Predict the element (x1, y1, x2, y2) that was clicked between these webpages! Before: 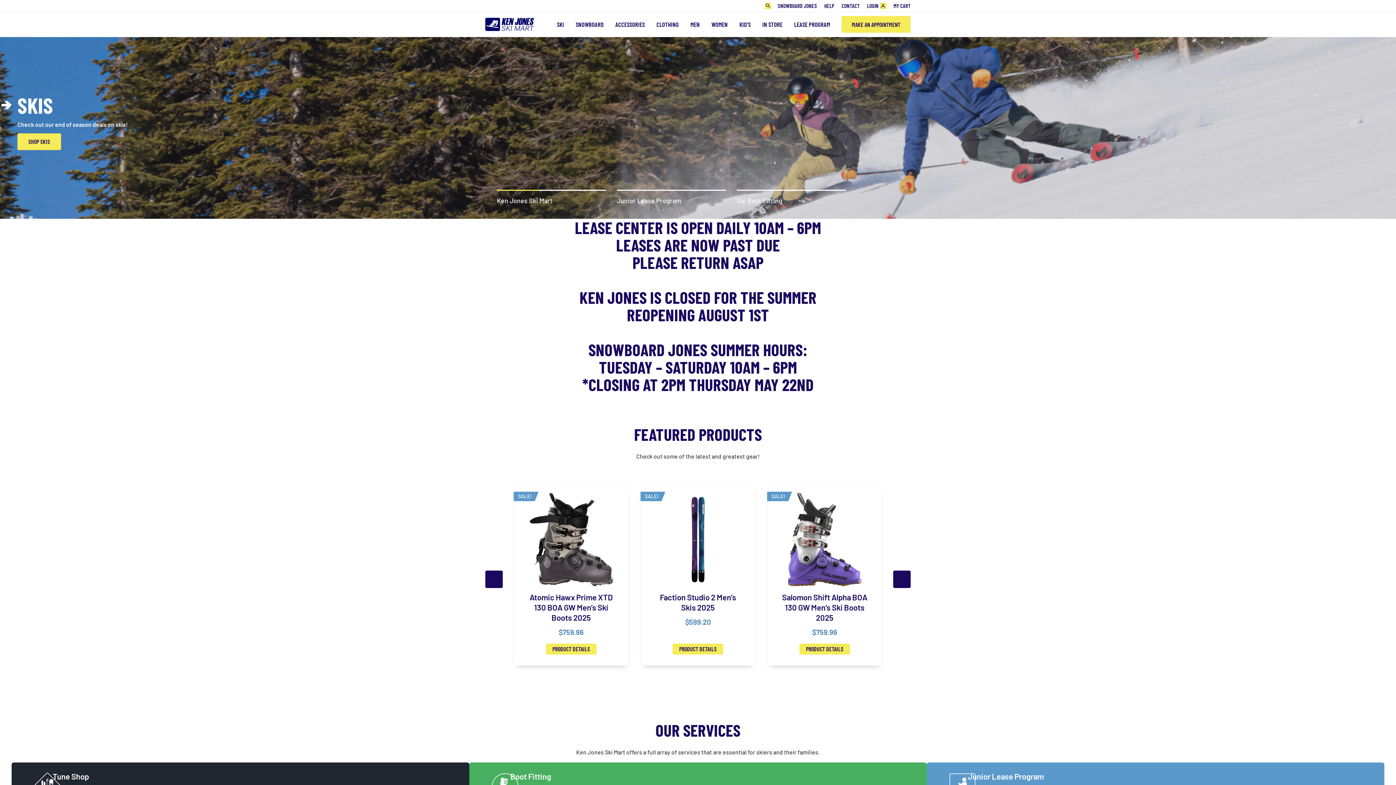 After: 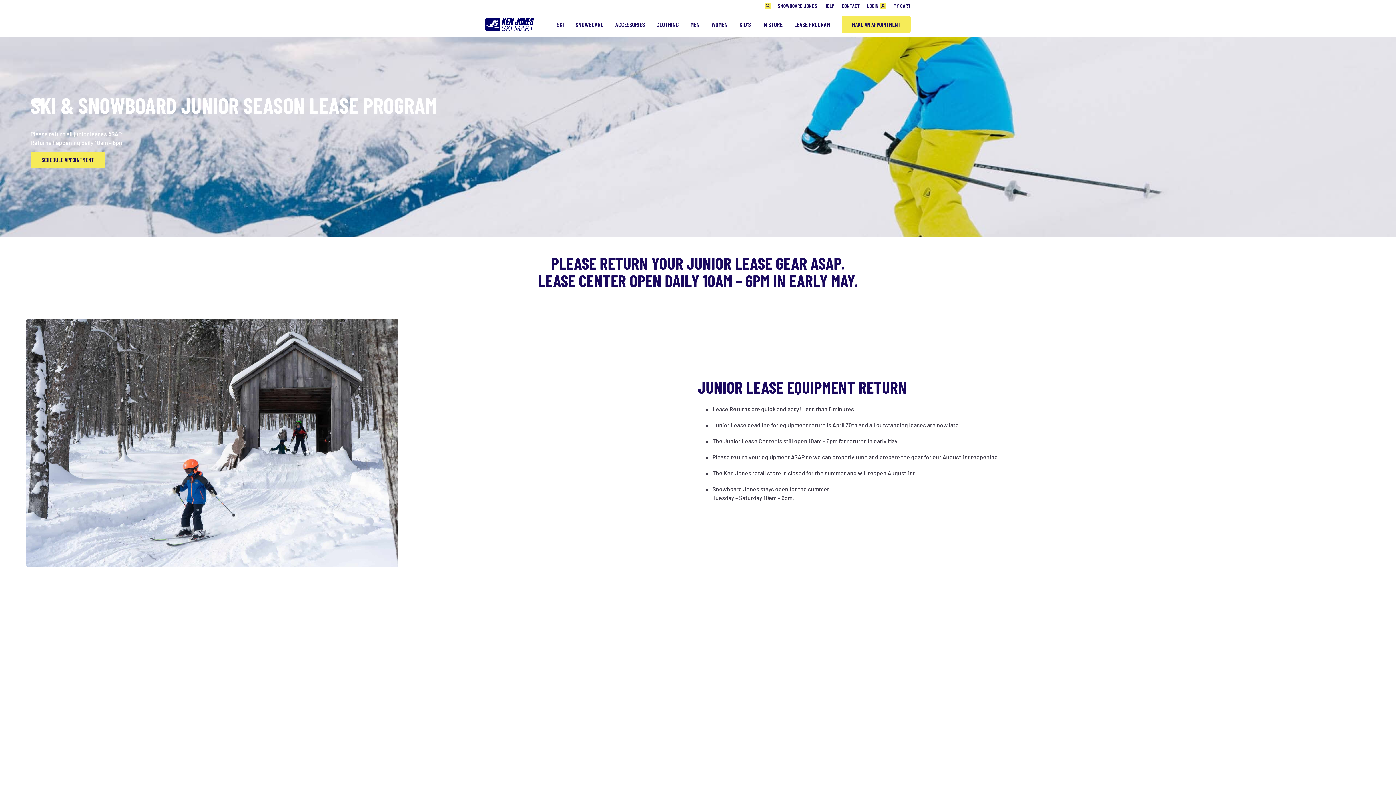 Action: bbox: (791, 11, 833, 37) label: LEASE PROGRAM